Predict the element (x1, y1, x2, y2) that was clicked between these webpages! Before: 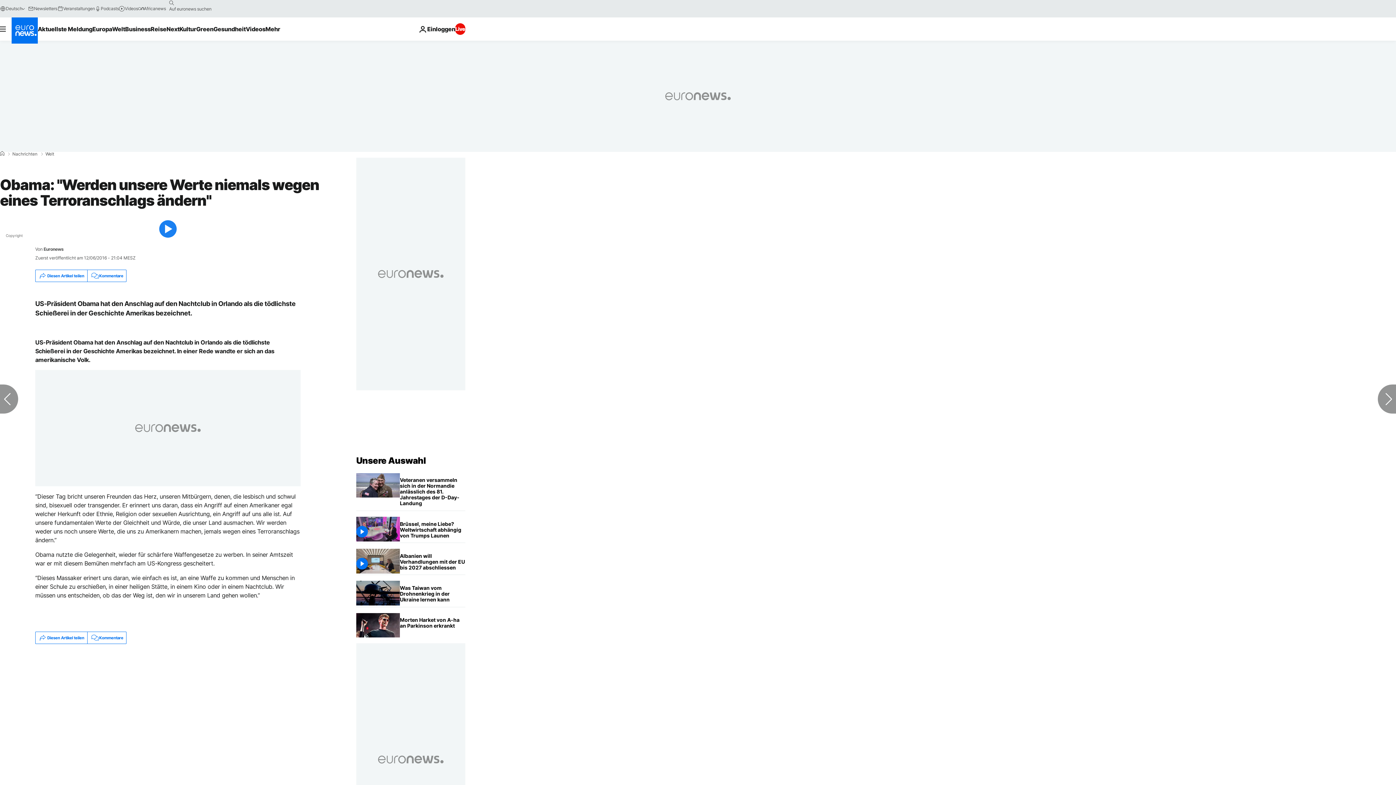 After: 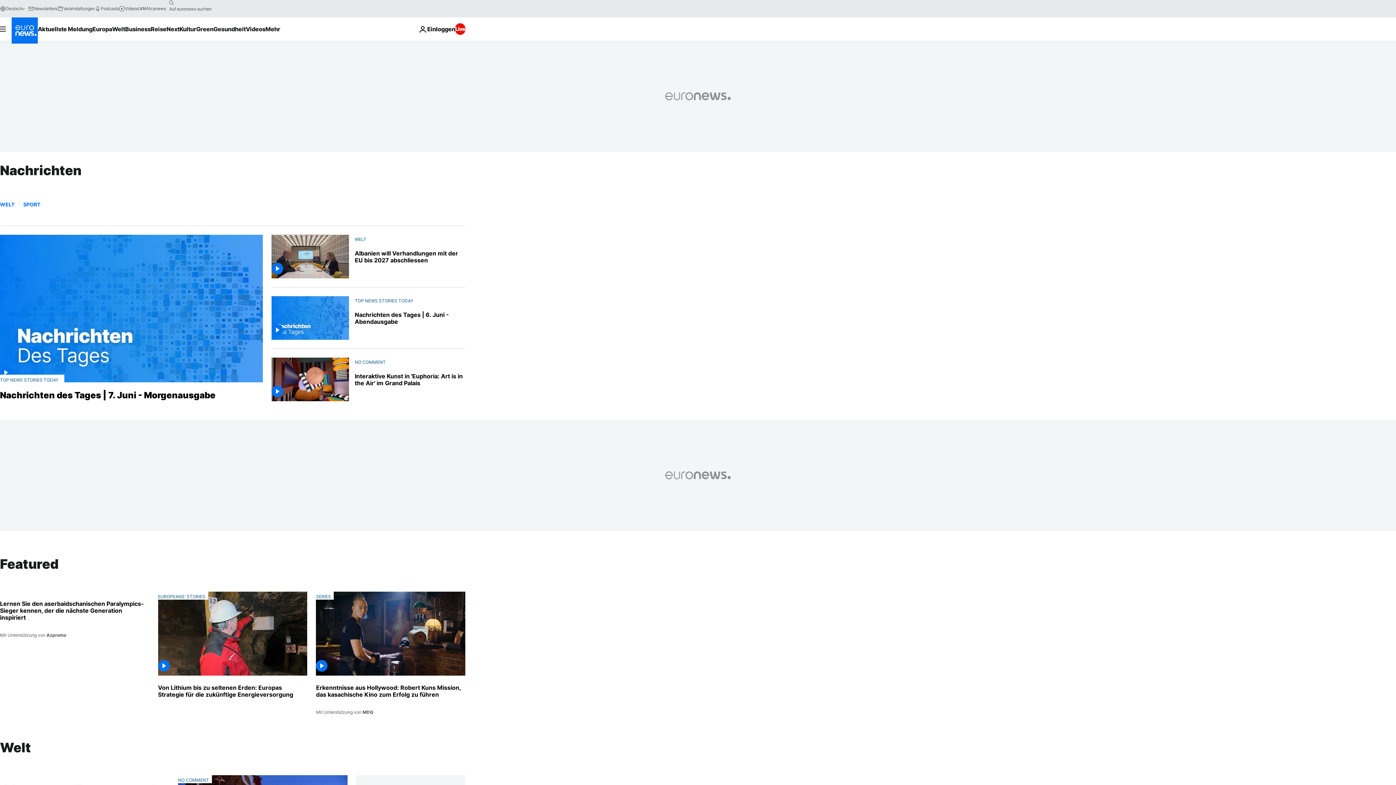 Action: bbox: (12, 152, 37, 156) label: Nachrichten